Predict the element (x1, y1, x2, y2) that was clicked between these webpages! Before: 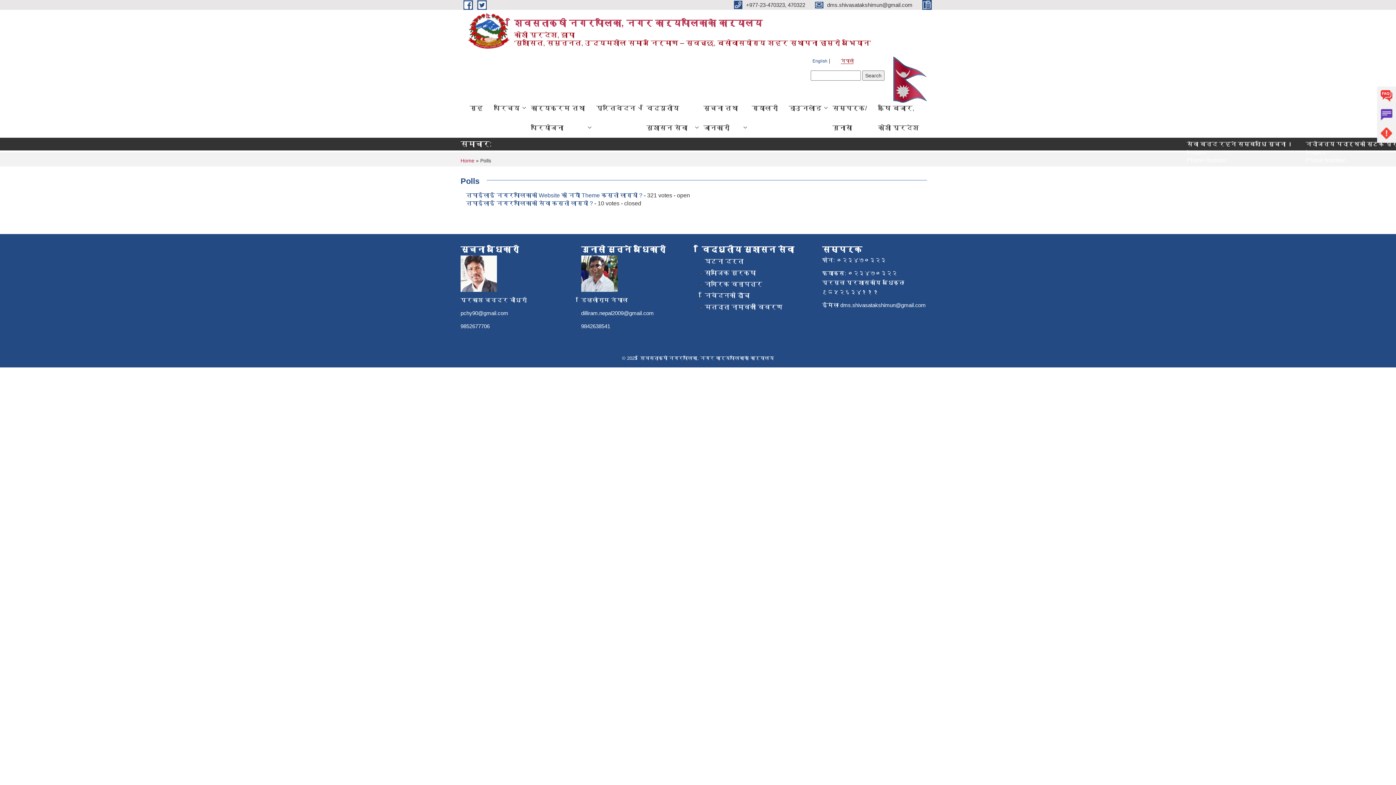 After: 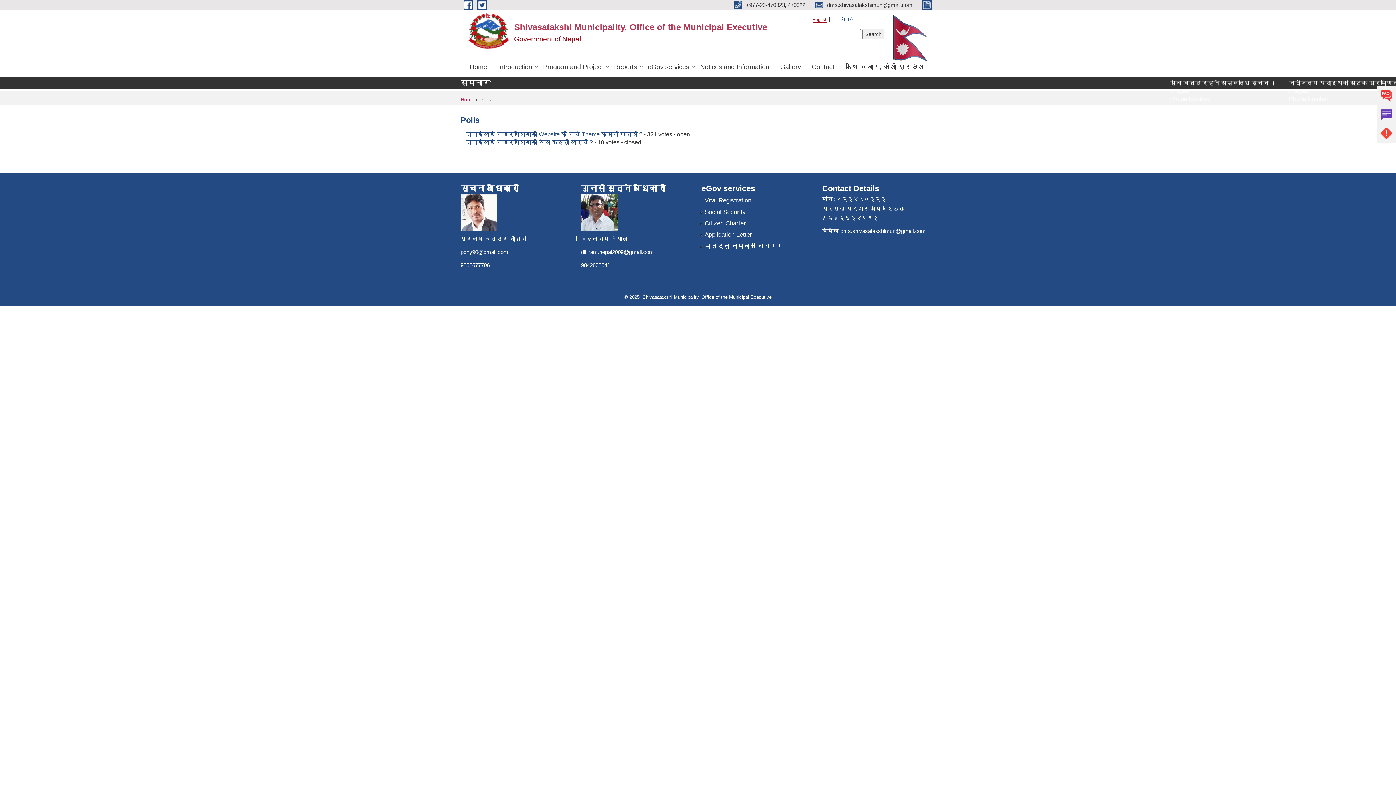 Action: bbox: (812, 58, 827, 64) label: English